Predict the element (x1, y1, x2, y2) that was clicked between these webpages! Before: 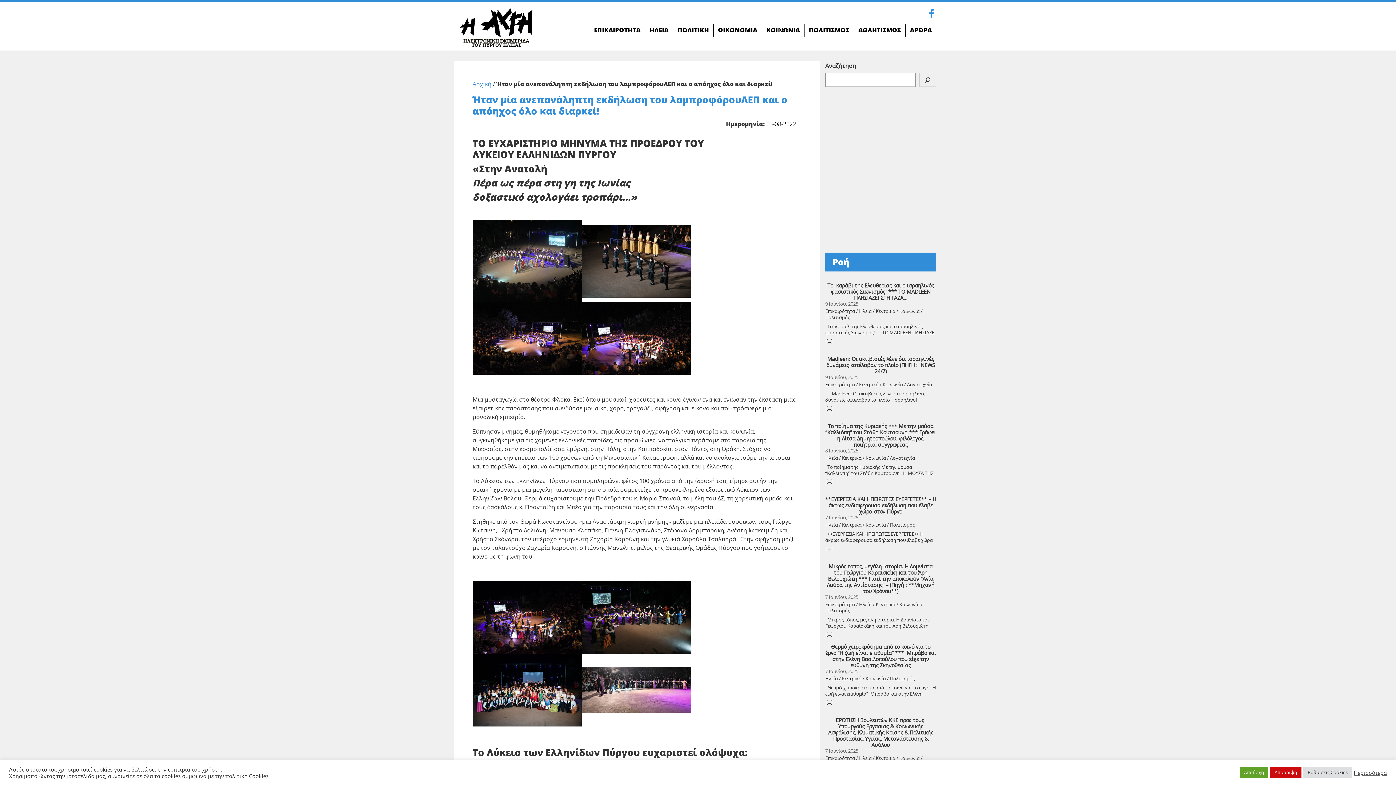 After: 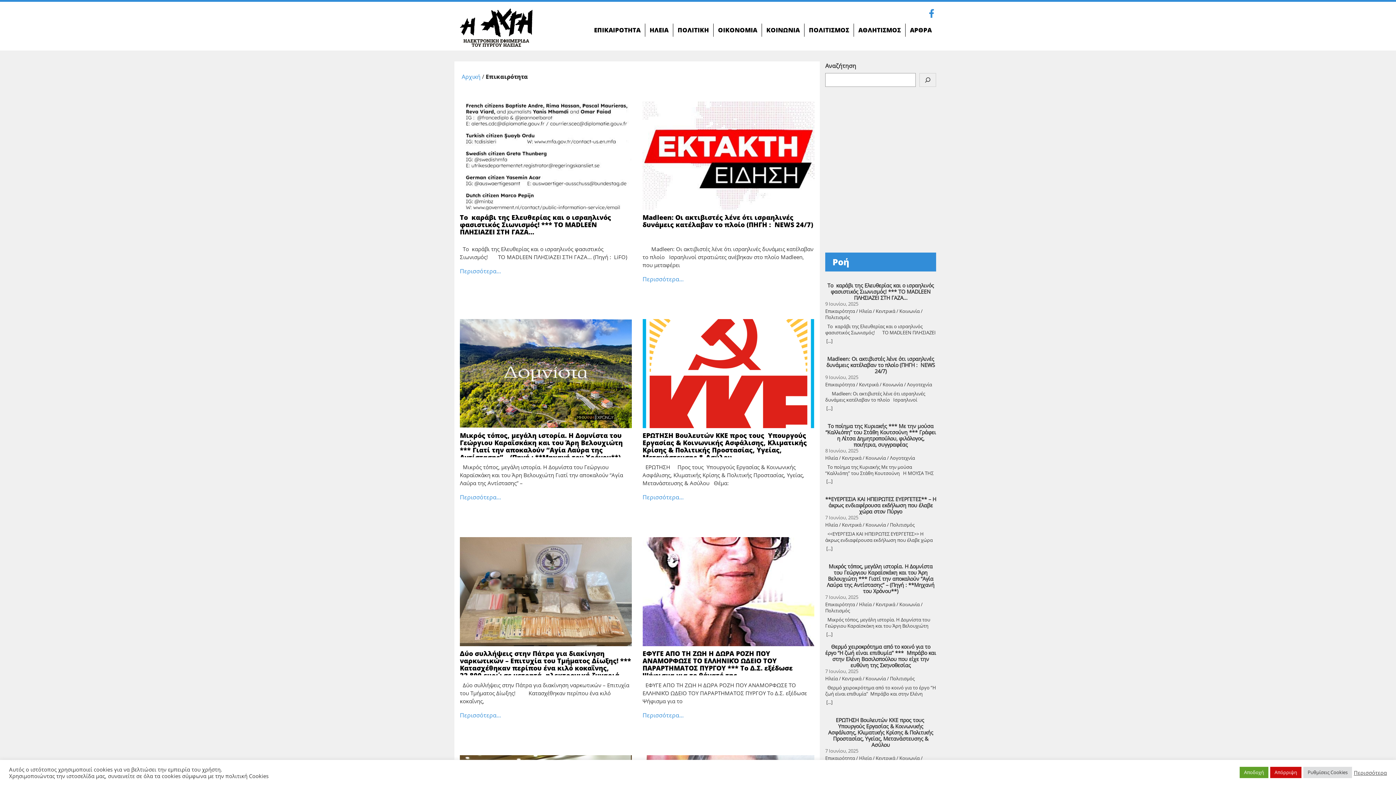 Action: label: ΕΠΙΚΑΙΡΟΤΗΤΑ bbox: (589, 23, 645, 36)